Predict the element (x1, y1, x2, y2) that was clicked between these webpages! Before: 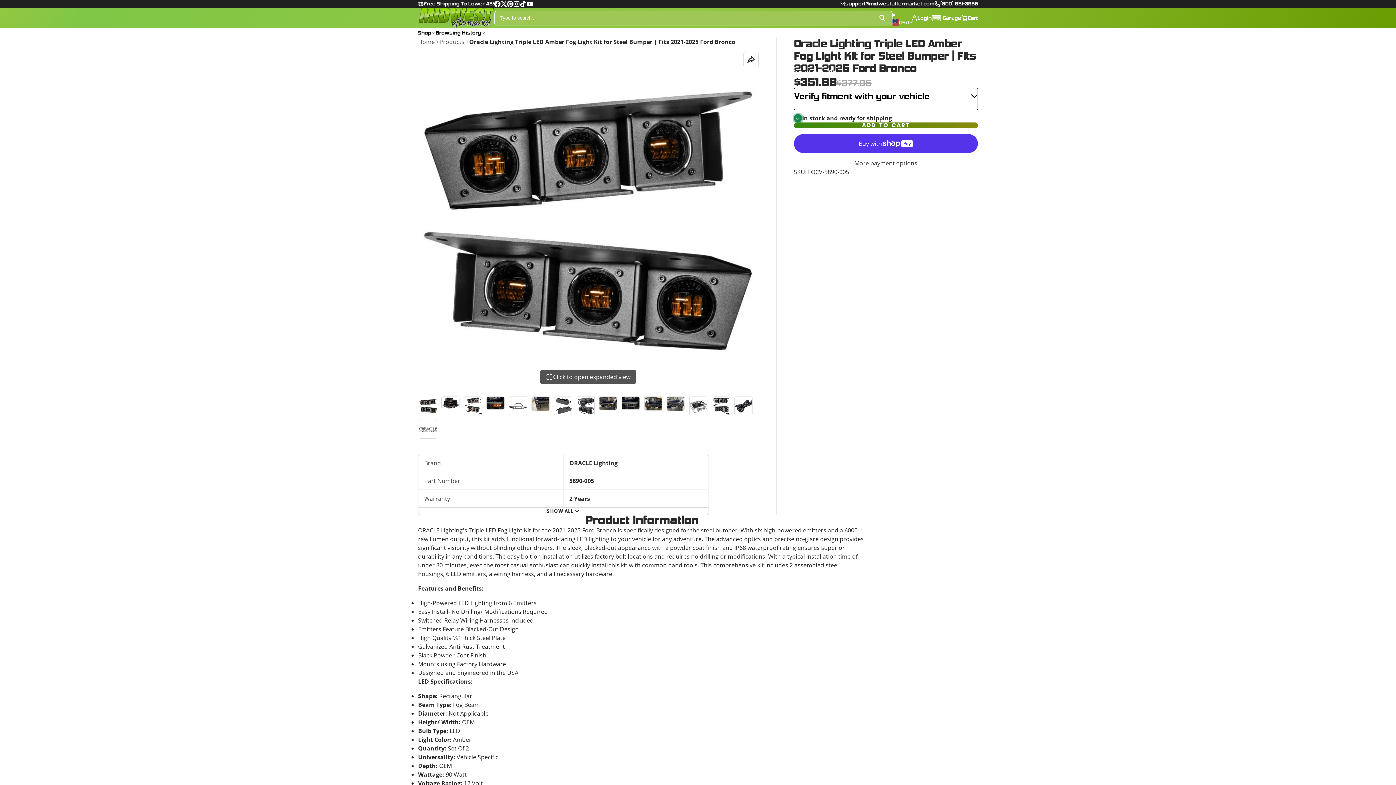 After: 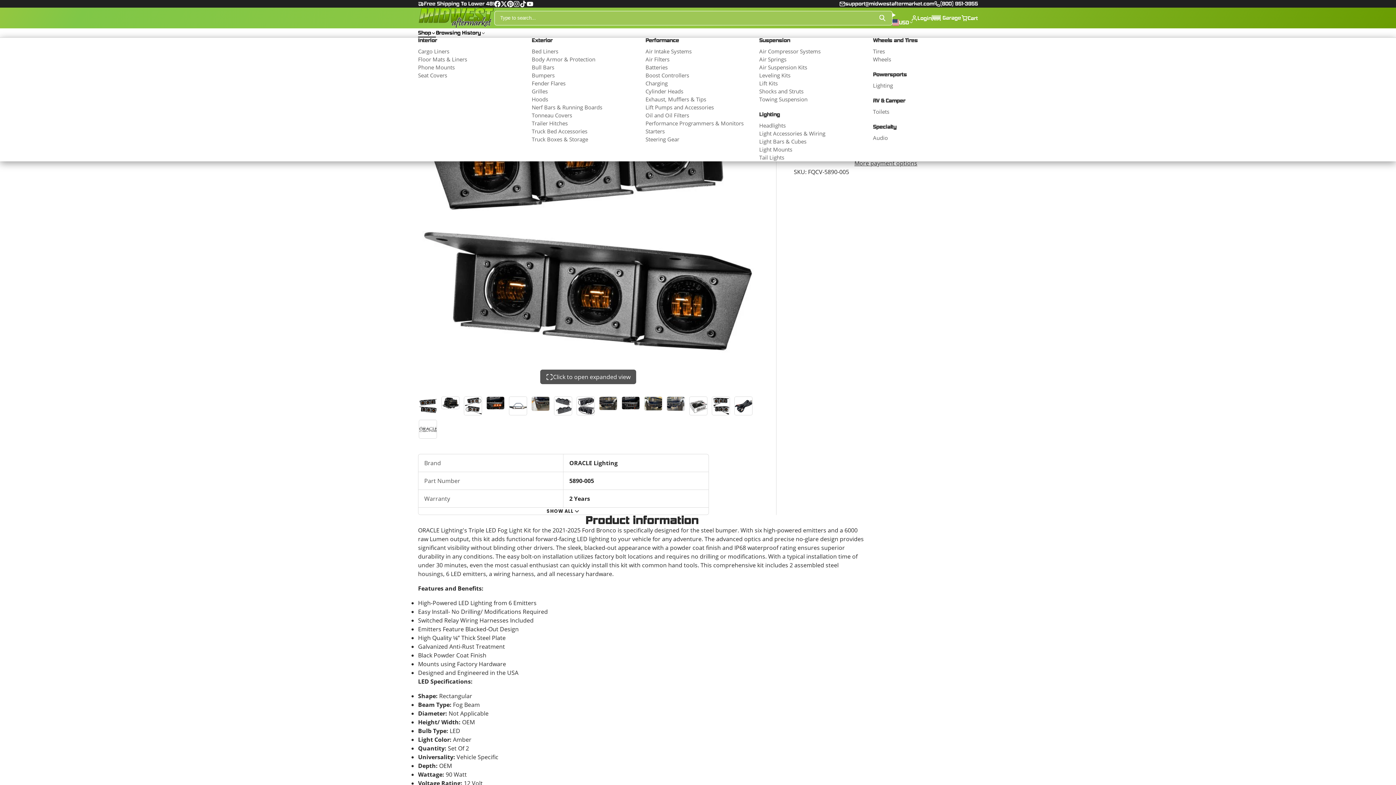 Action: label: Shop bbox: (418, 28, 435, 37)